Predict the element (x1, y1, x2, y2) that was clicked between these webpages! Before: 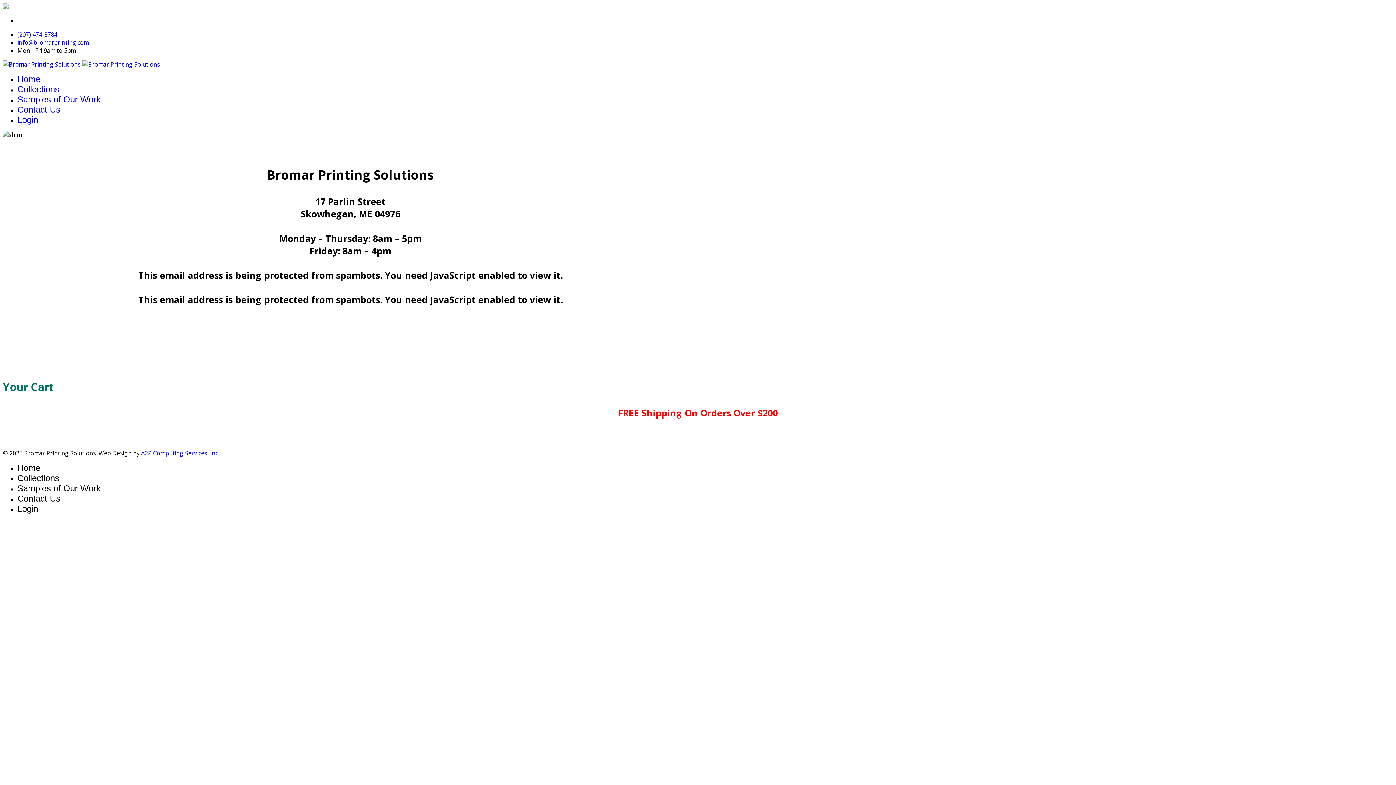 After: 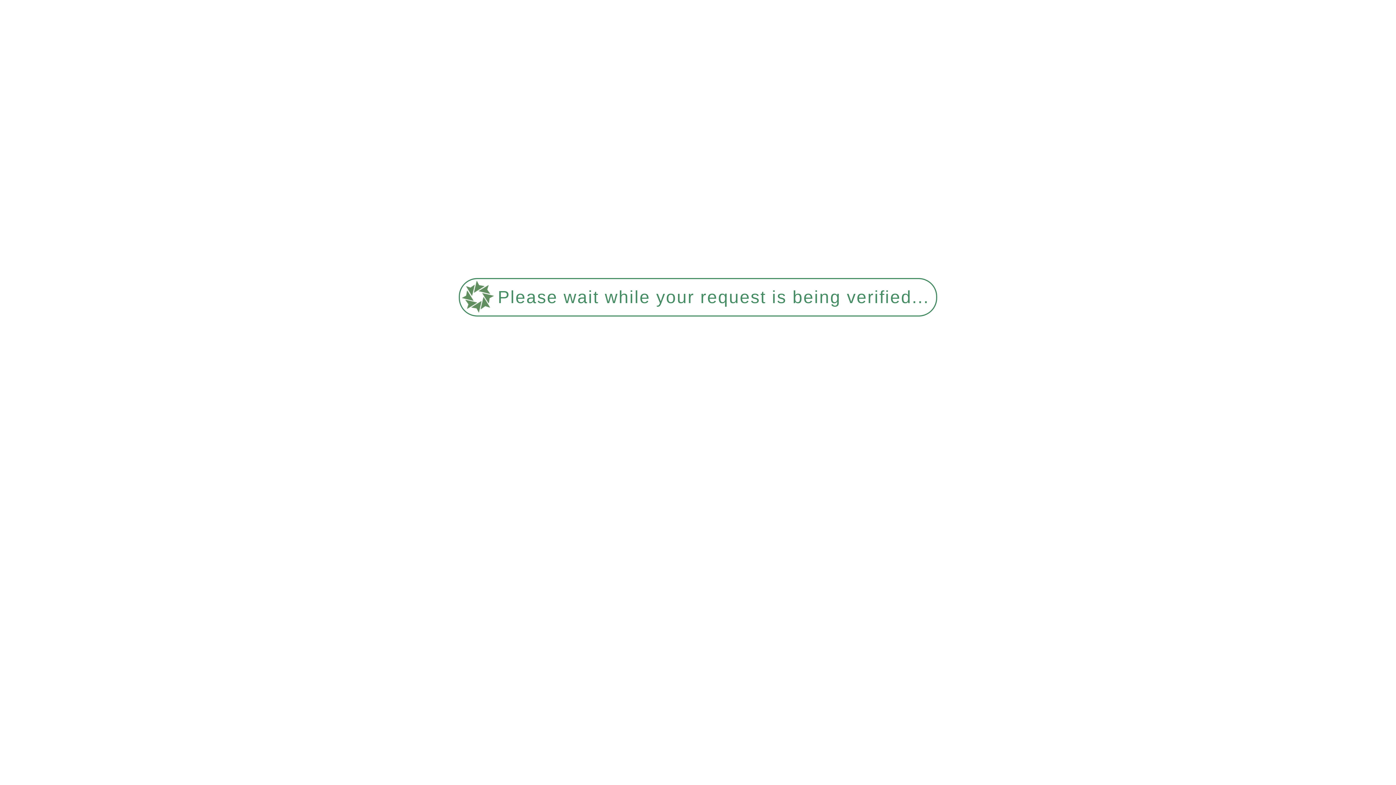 Action: bbox: (17, 483, 100, 493) label: Samples of Our Work